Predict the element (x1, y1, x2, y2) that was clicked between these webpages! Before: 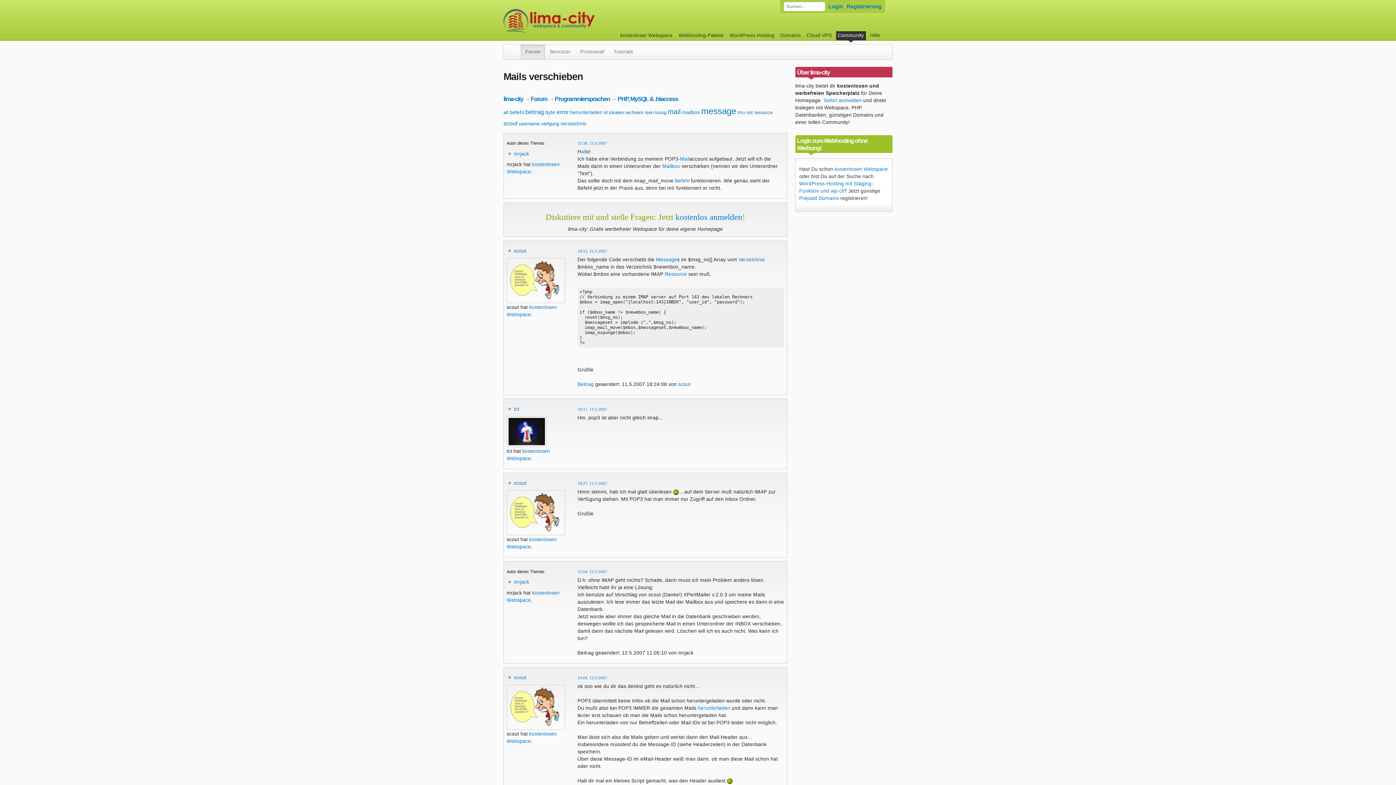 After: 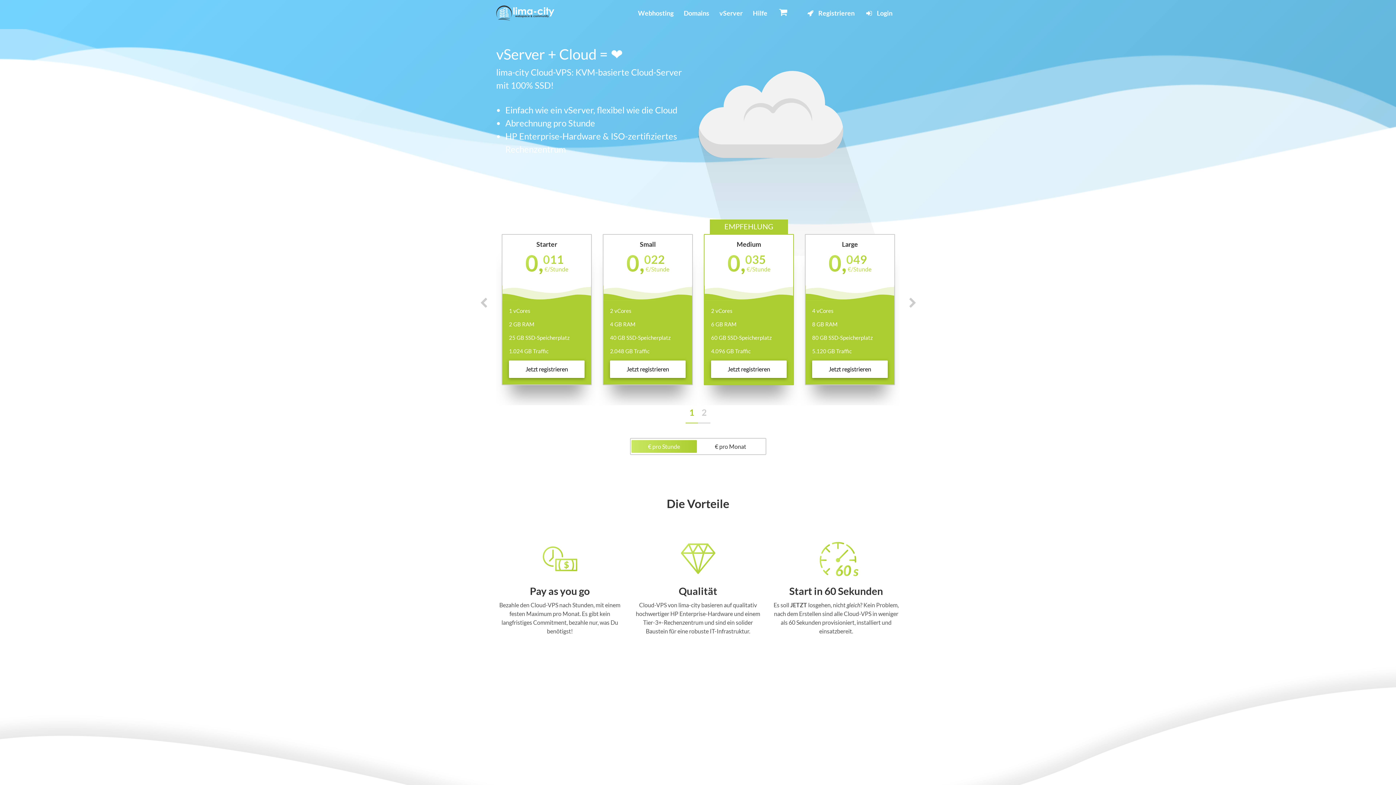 Action: label: Cloud-VPS bbox: (805, 31, 833, 40)